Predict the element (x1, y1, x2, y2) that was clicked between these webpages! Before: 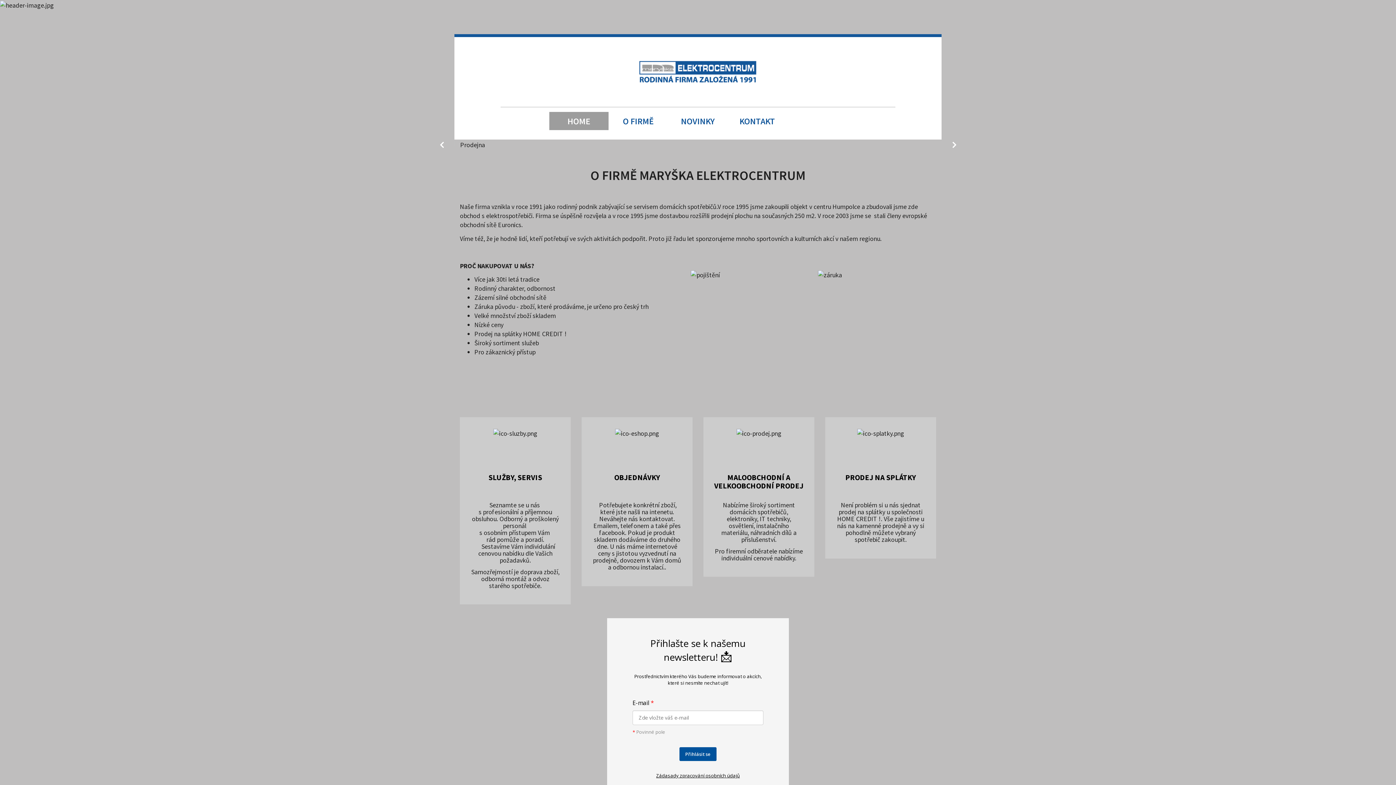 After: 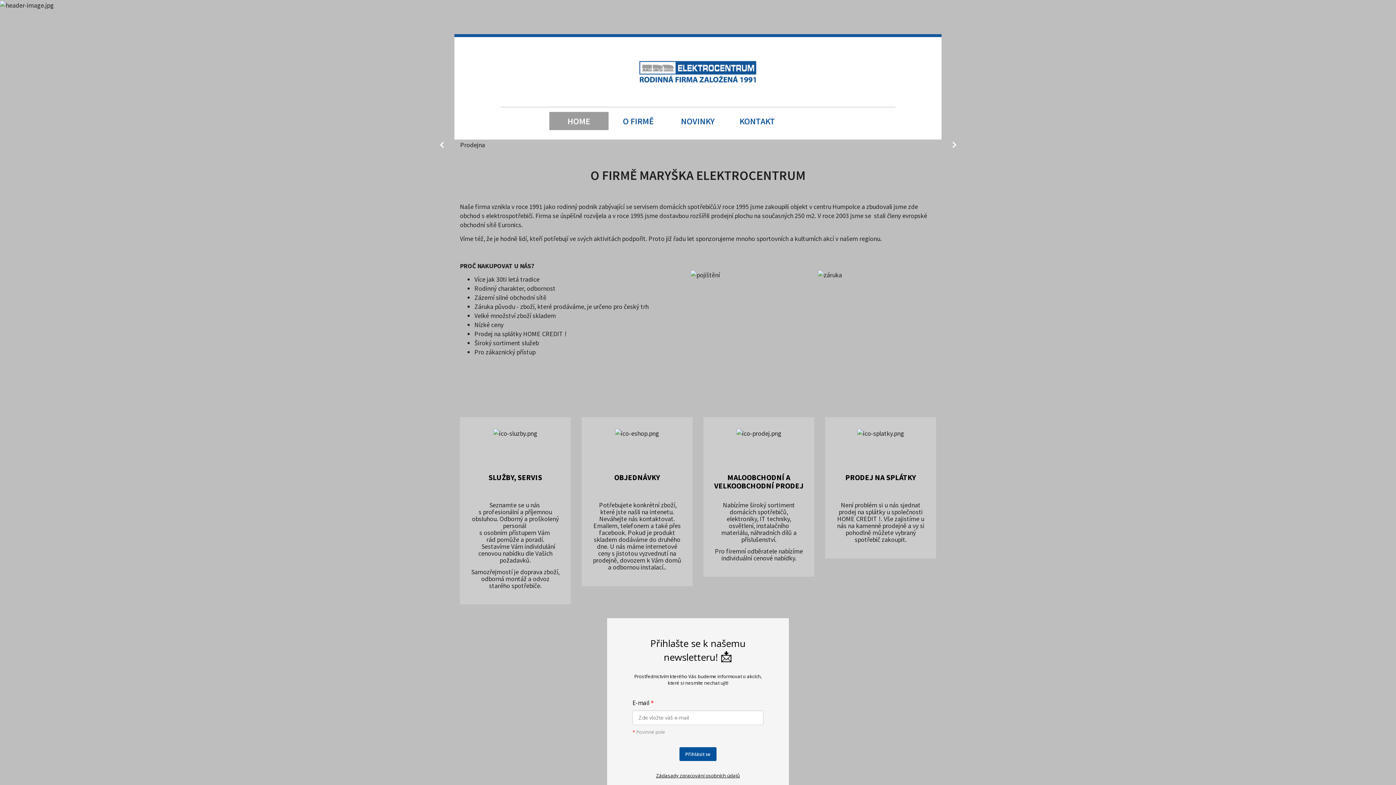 Action: bbox: (549, 112, 608, 130) label: HOME